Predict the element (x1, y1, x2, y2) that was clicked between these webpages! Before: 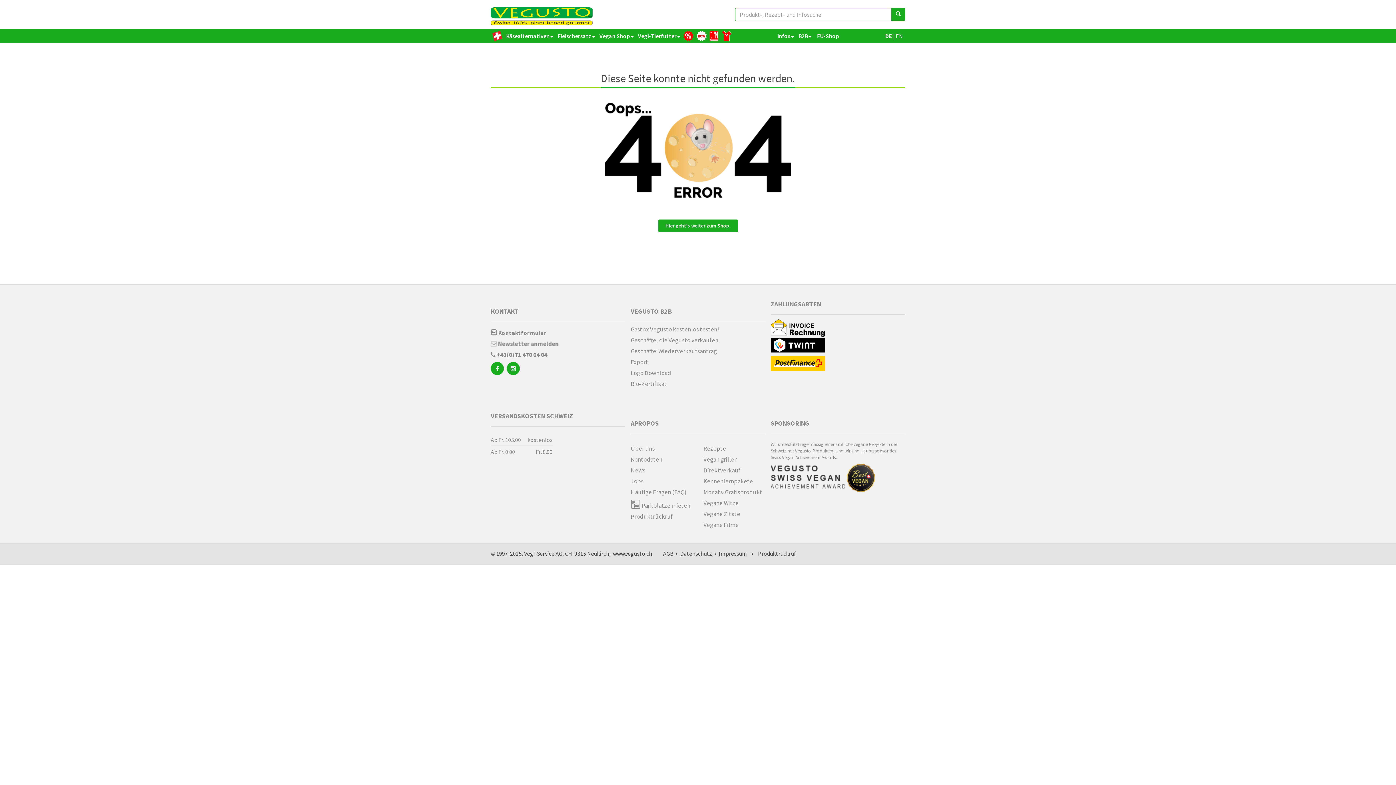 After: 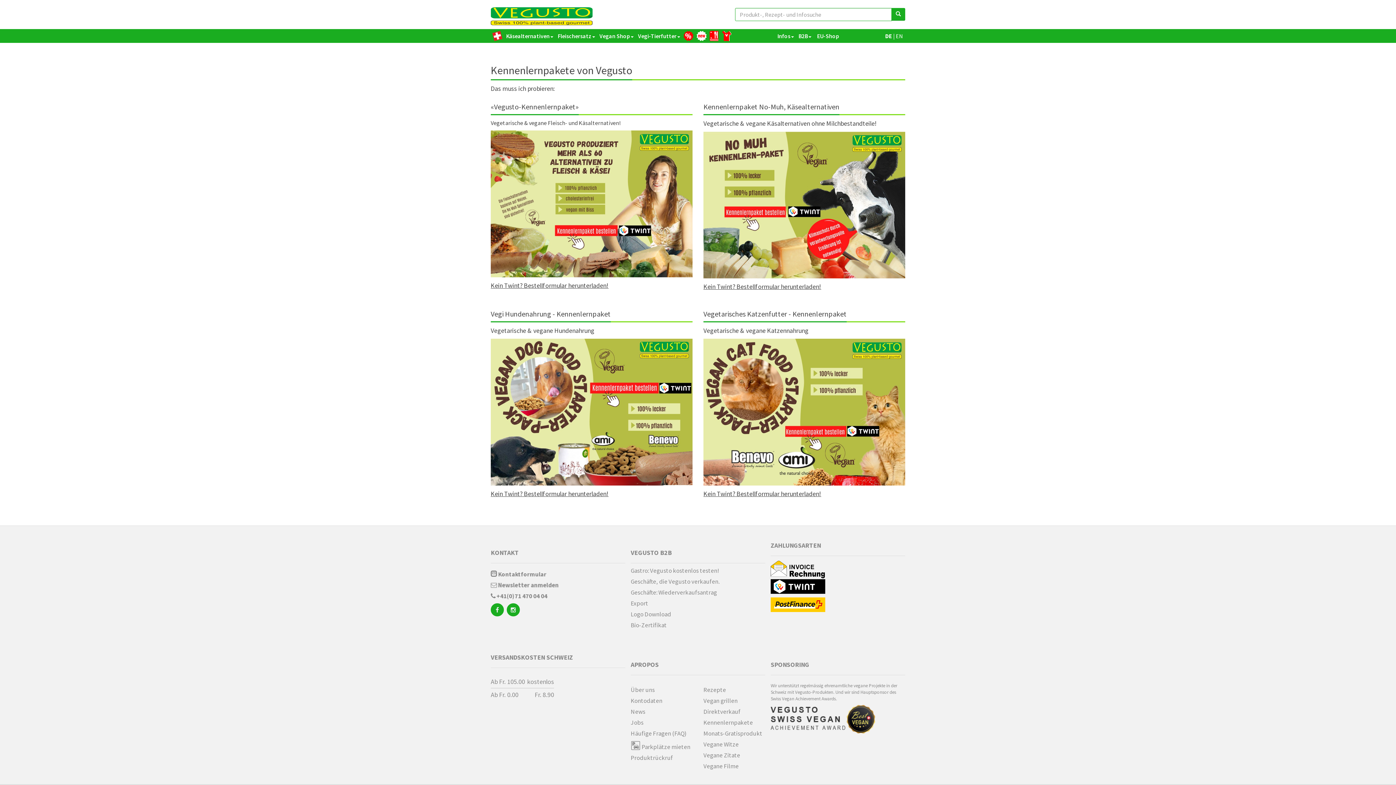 Action: bbox: (703, 477, 765, 485) label: Kennenlern­pakete